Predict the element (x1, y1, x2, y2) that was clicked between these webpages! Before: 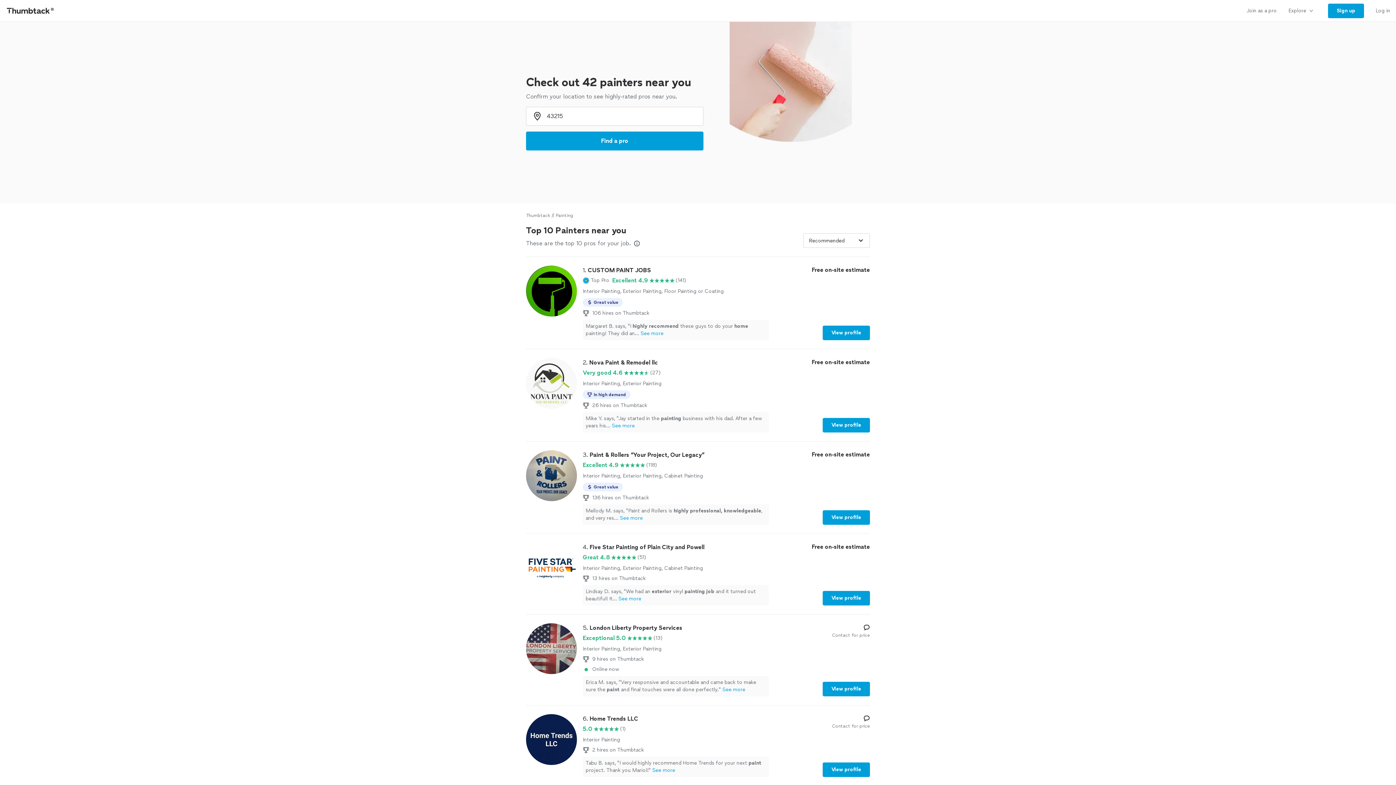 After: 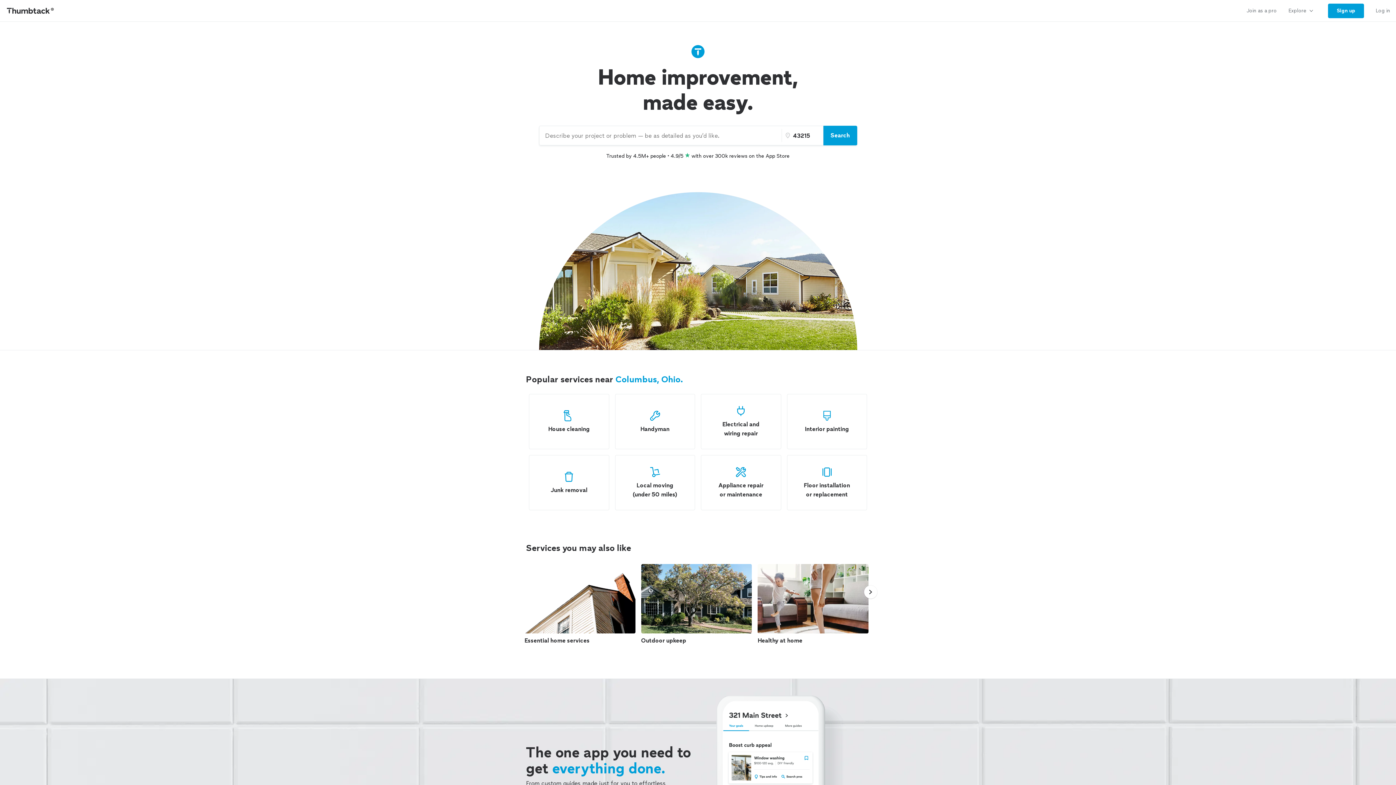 Action: bbox: (0, 0, 61, 21) label: Thumbtack Home